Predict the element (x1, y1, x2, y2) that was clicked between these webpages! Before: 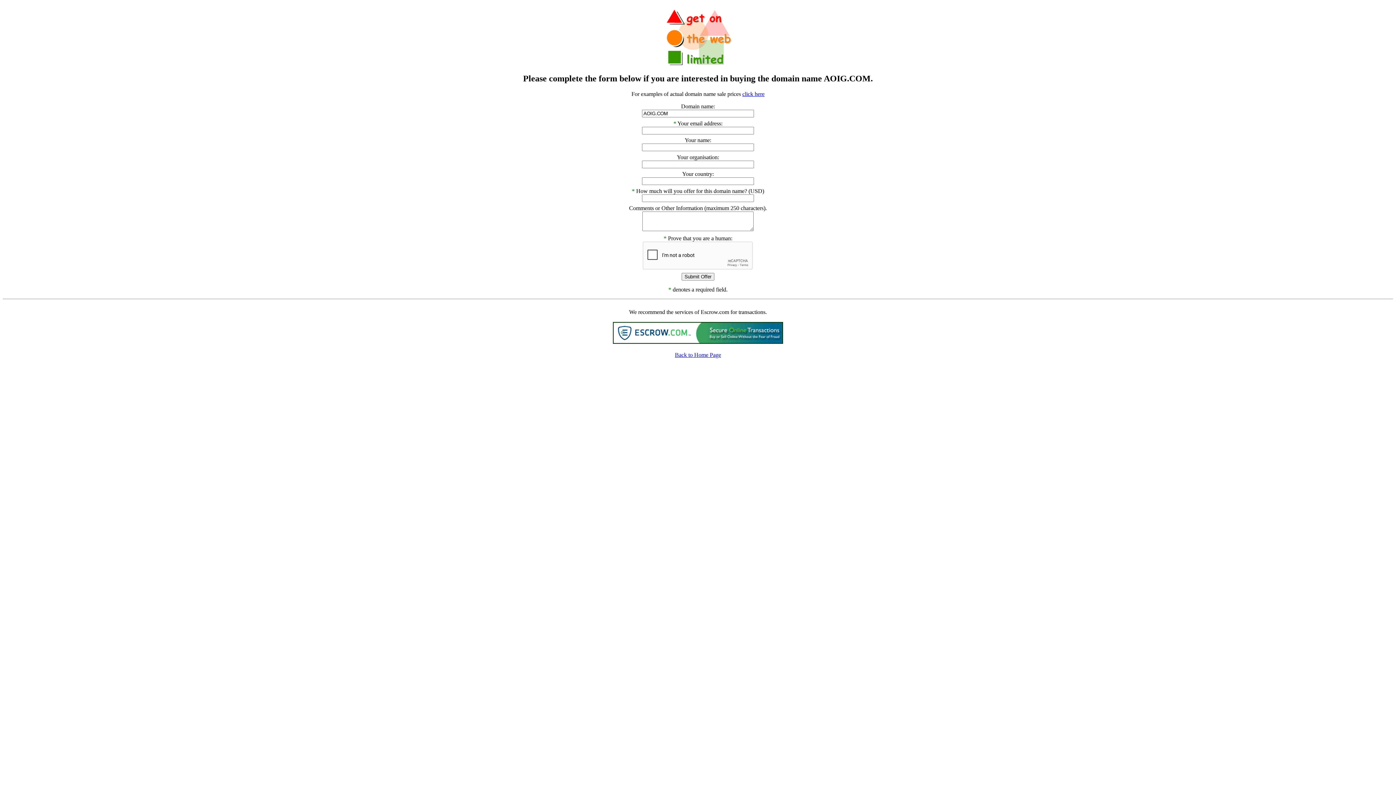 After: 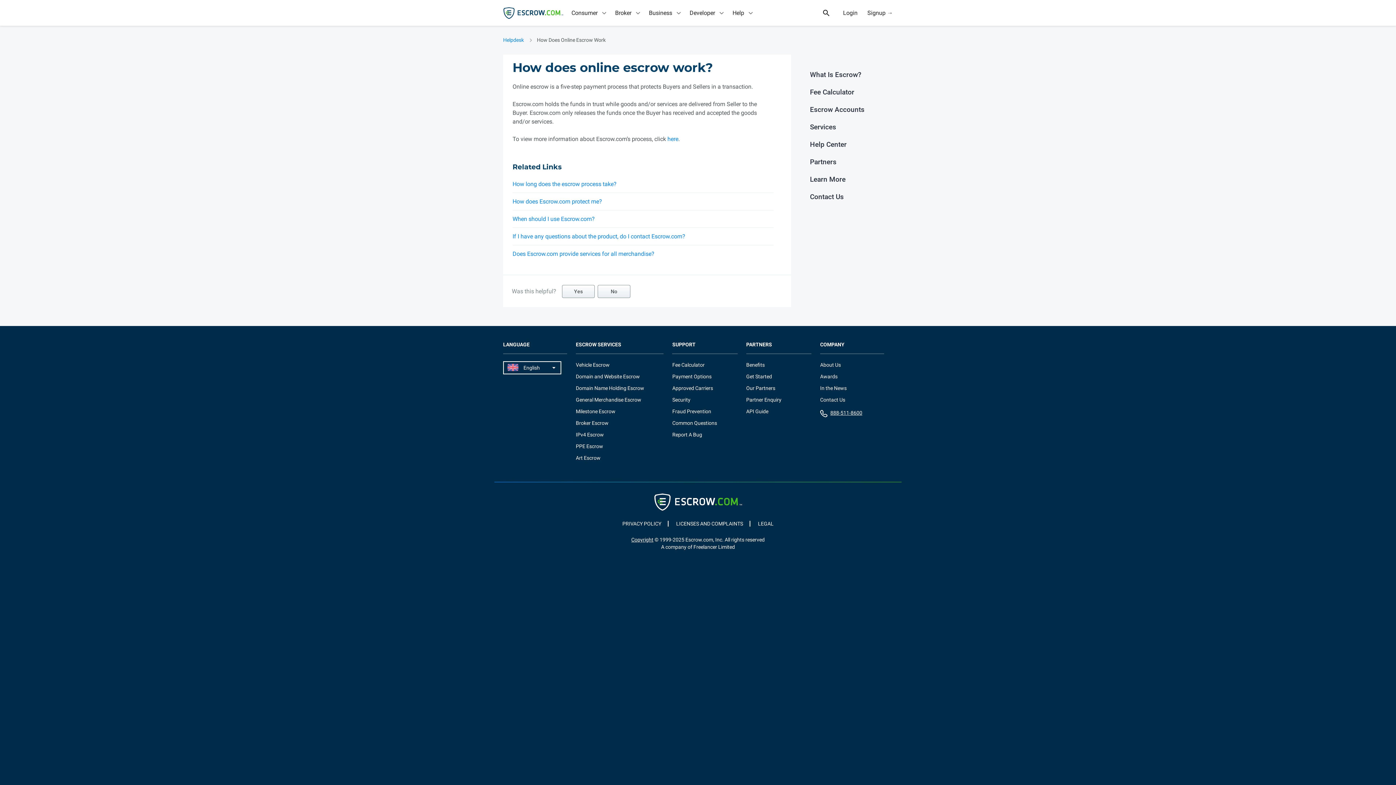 Action: bbox: (613, 338, 783, 344)